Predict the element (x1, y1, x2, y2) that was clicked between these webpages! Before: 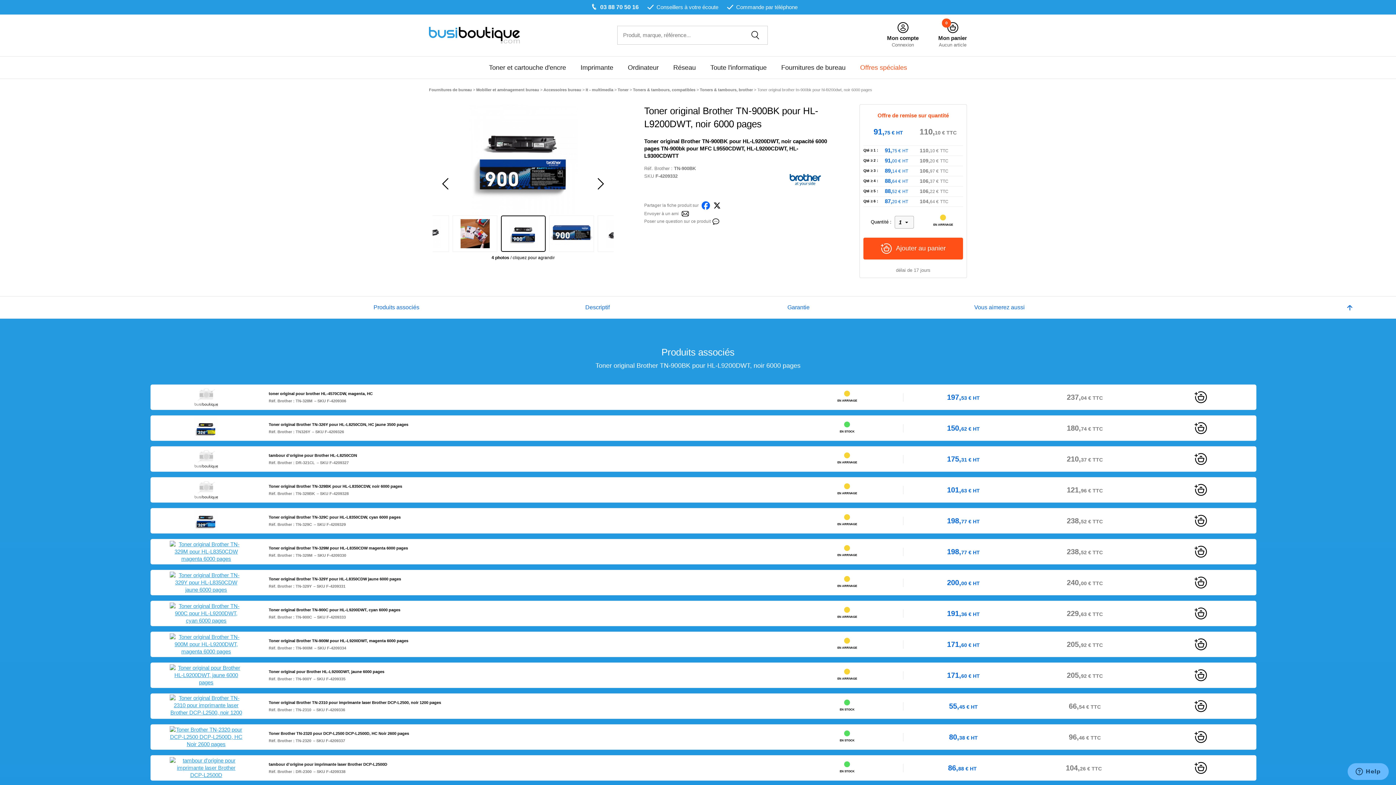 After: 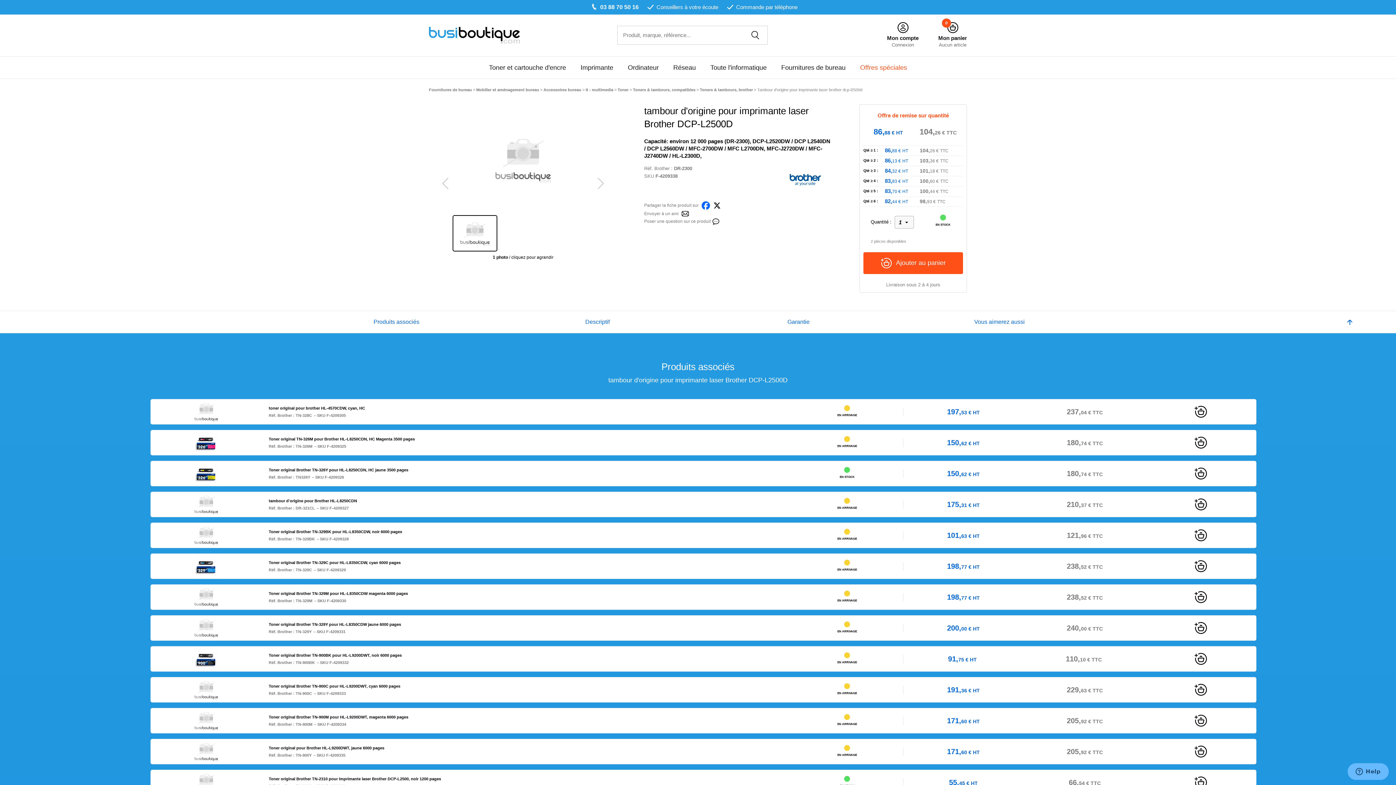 Action: bbox: (169, 764, 242, 770)